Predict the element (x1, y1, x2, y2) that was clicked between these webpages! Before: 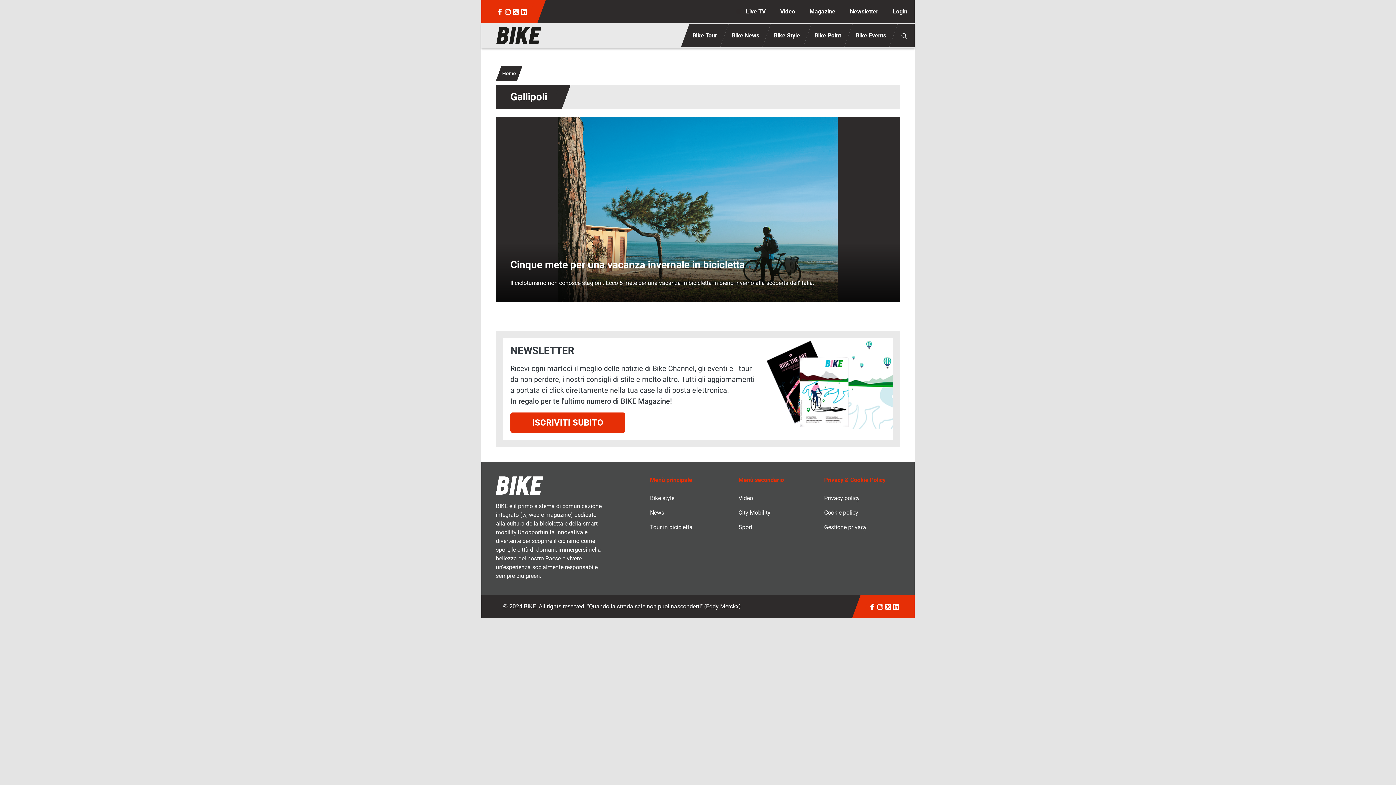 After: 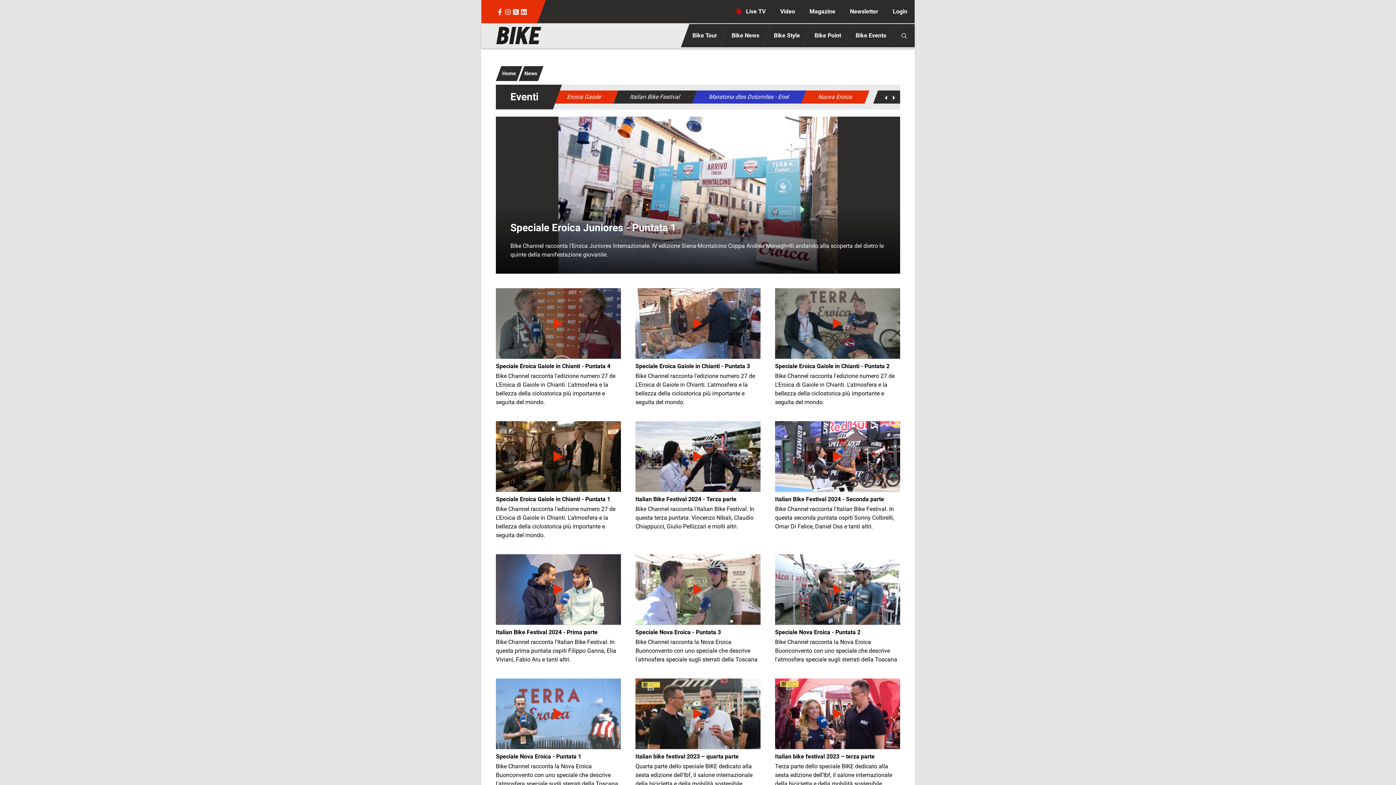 Action: bbox: (844, 24, 897, 47) label: Bike Events